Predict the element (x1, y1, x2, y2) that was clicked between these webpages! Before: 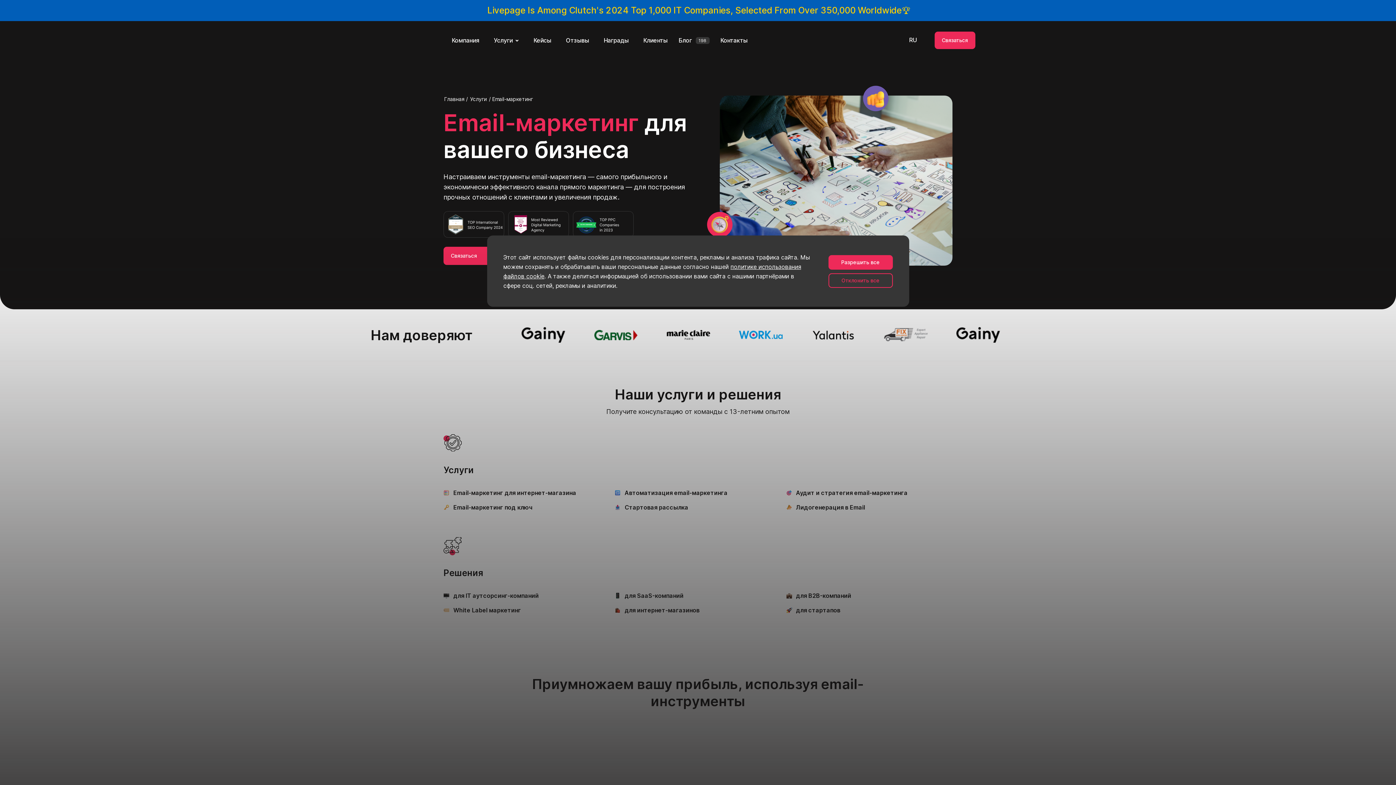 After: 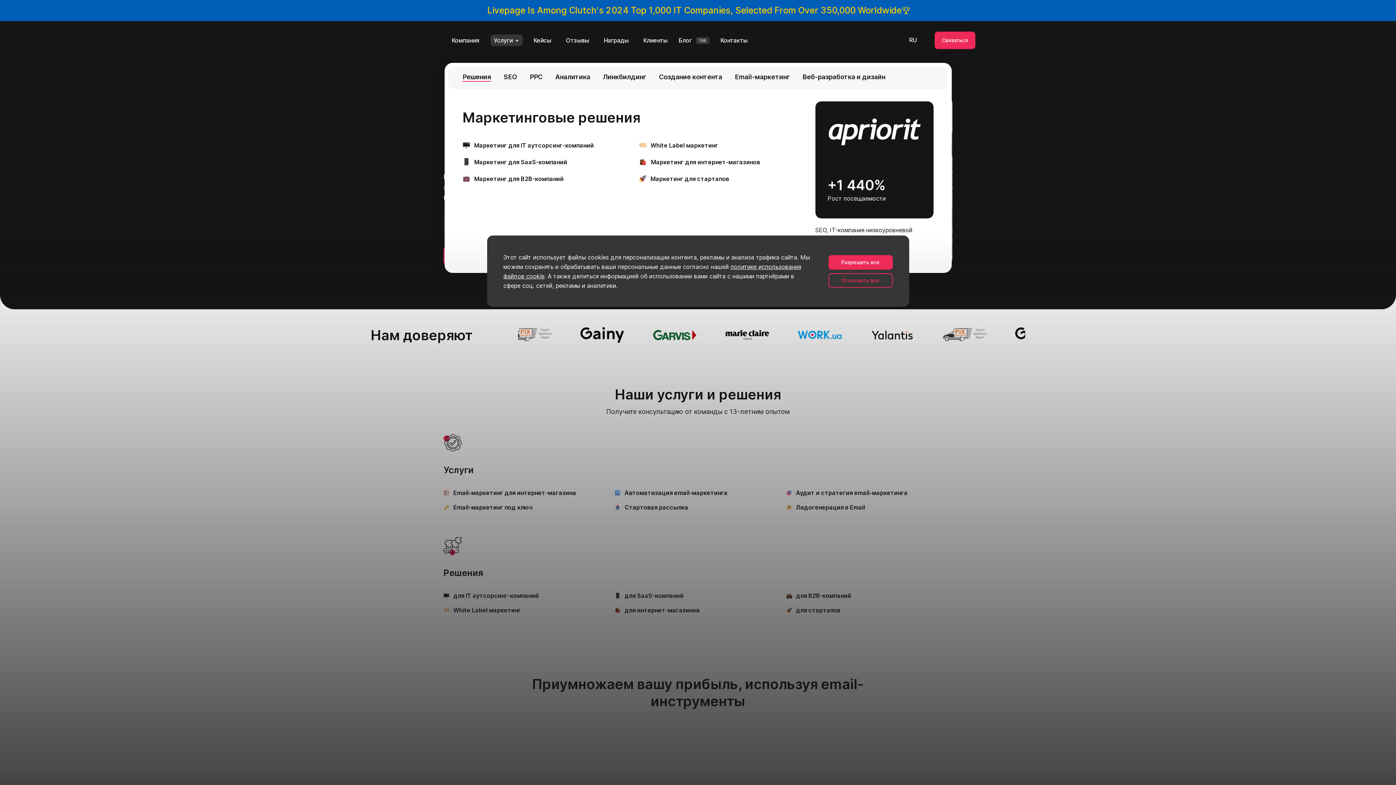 Action: bbox: (490, 34, 522, 46) label: Услуги